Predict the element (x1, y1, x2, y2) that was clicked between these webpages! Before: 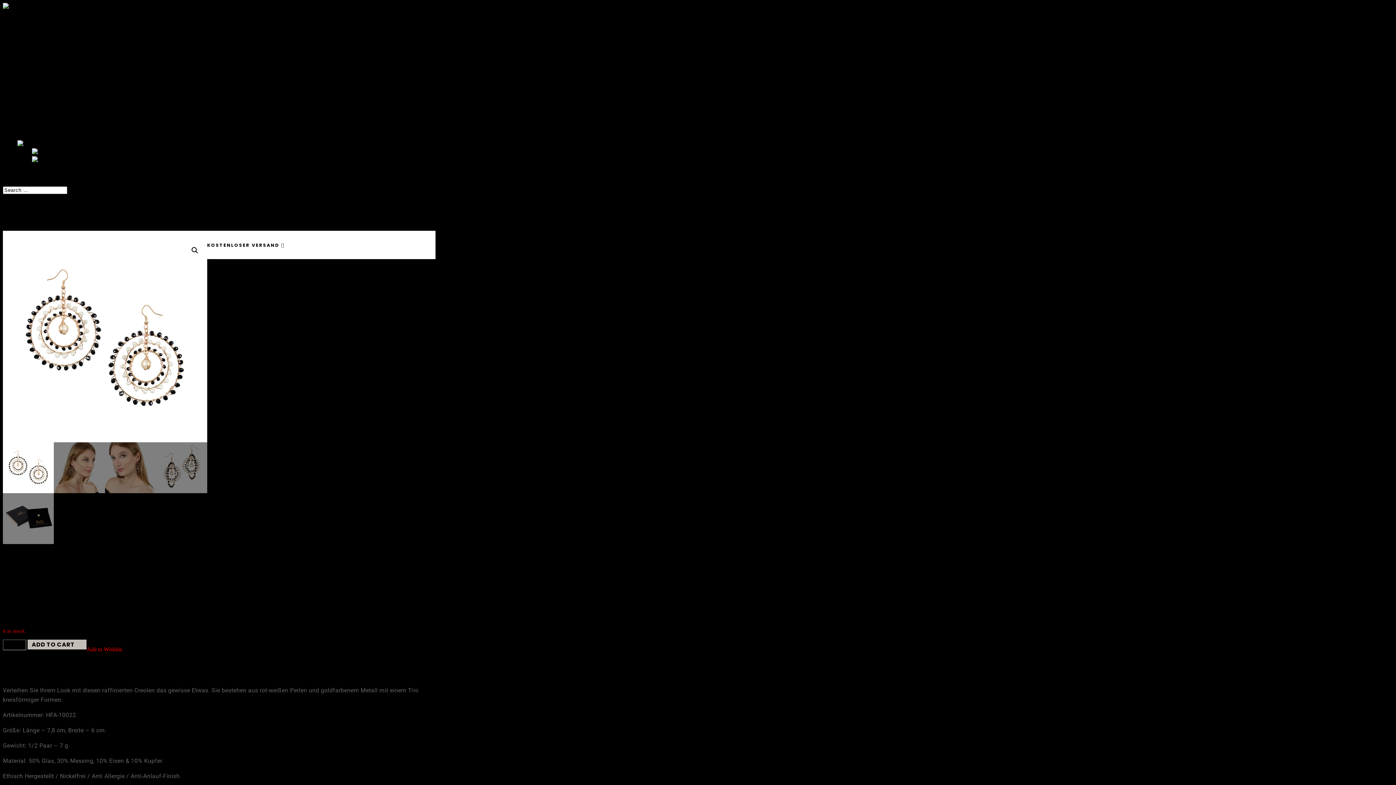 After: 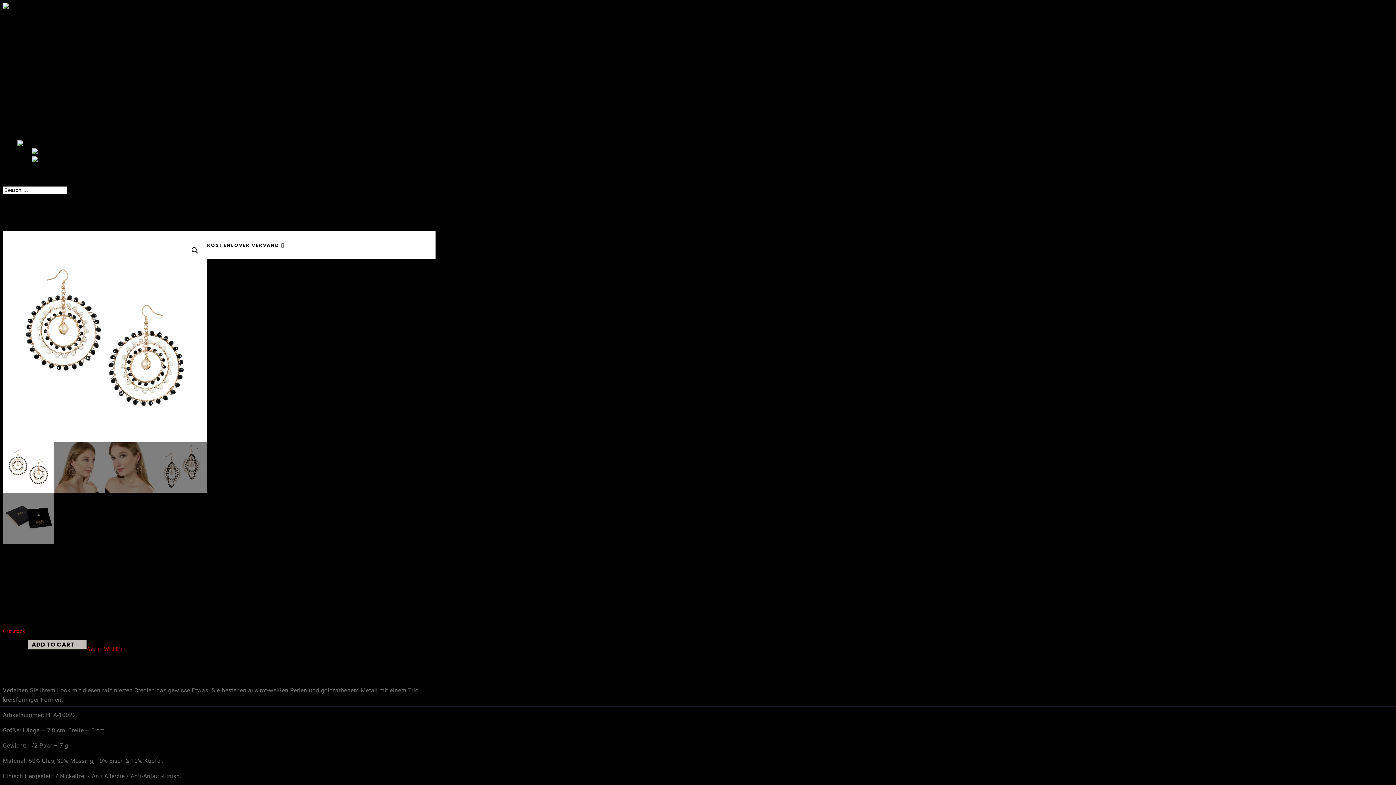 Action: bbox: (32, 156, 44, 163)